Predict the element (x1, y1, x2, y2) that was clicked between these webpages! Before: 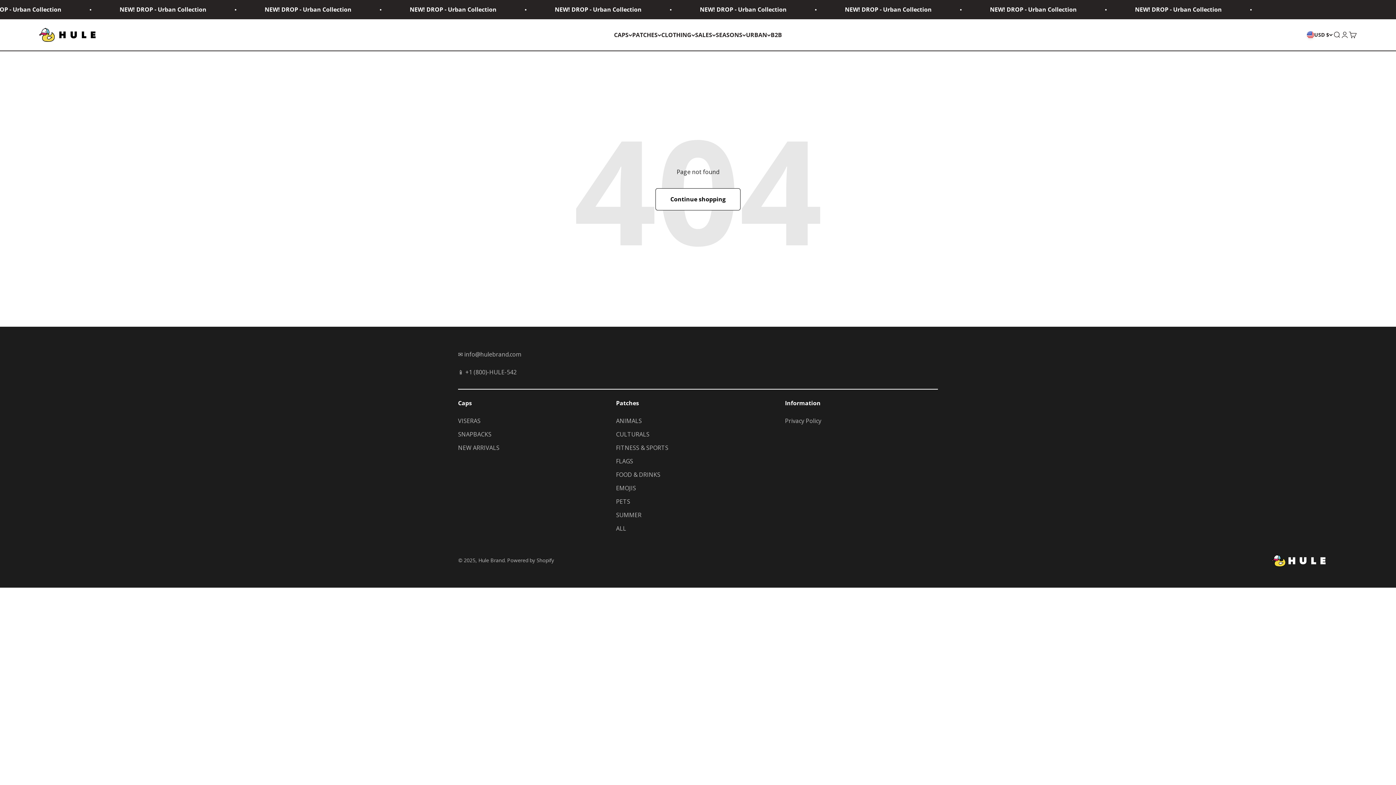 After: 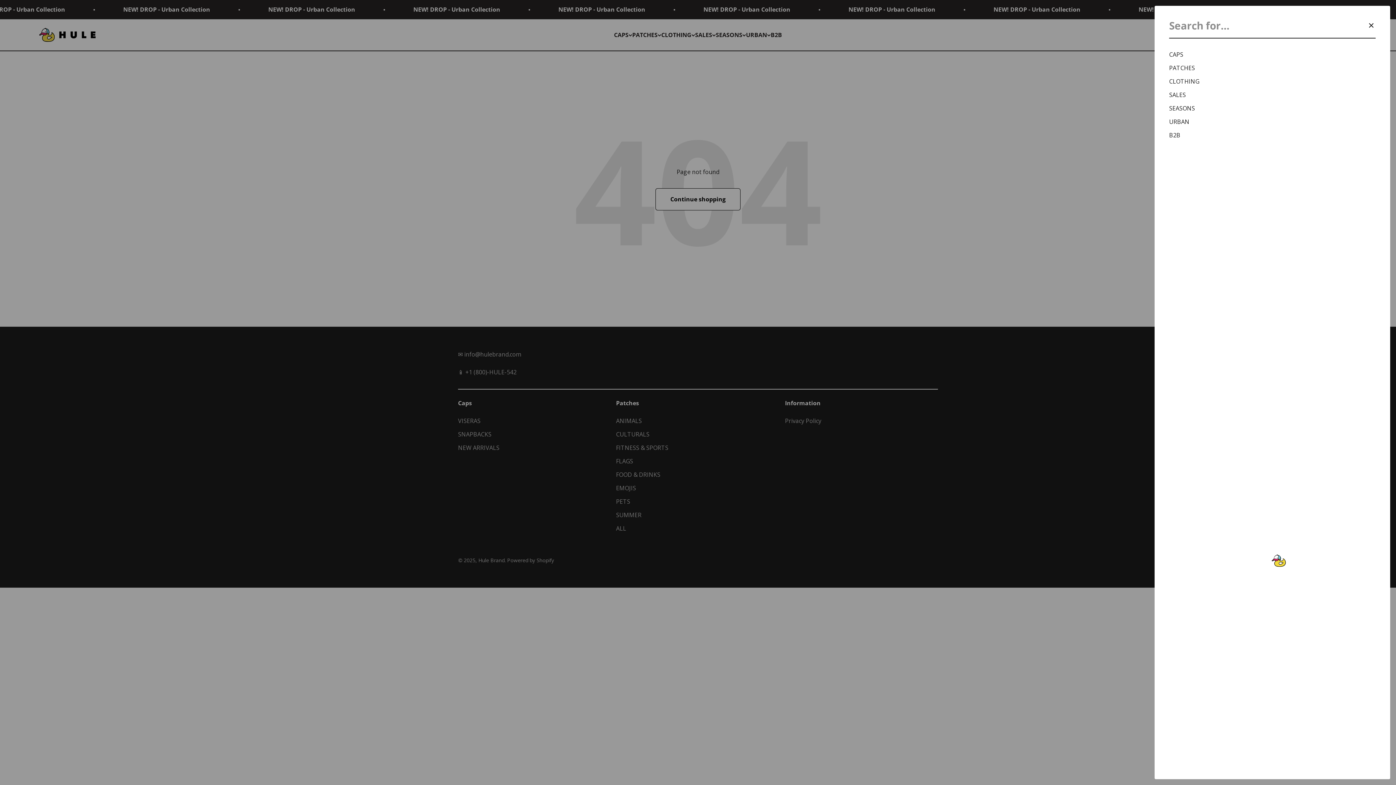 Action: bbox: (1333, 30, 1341, 38) label: Open search